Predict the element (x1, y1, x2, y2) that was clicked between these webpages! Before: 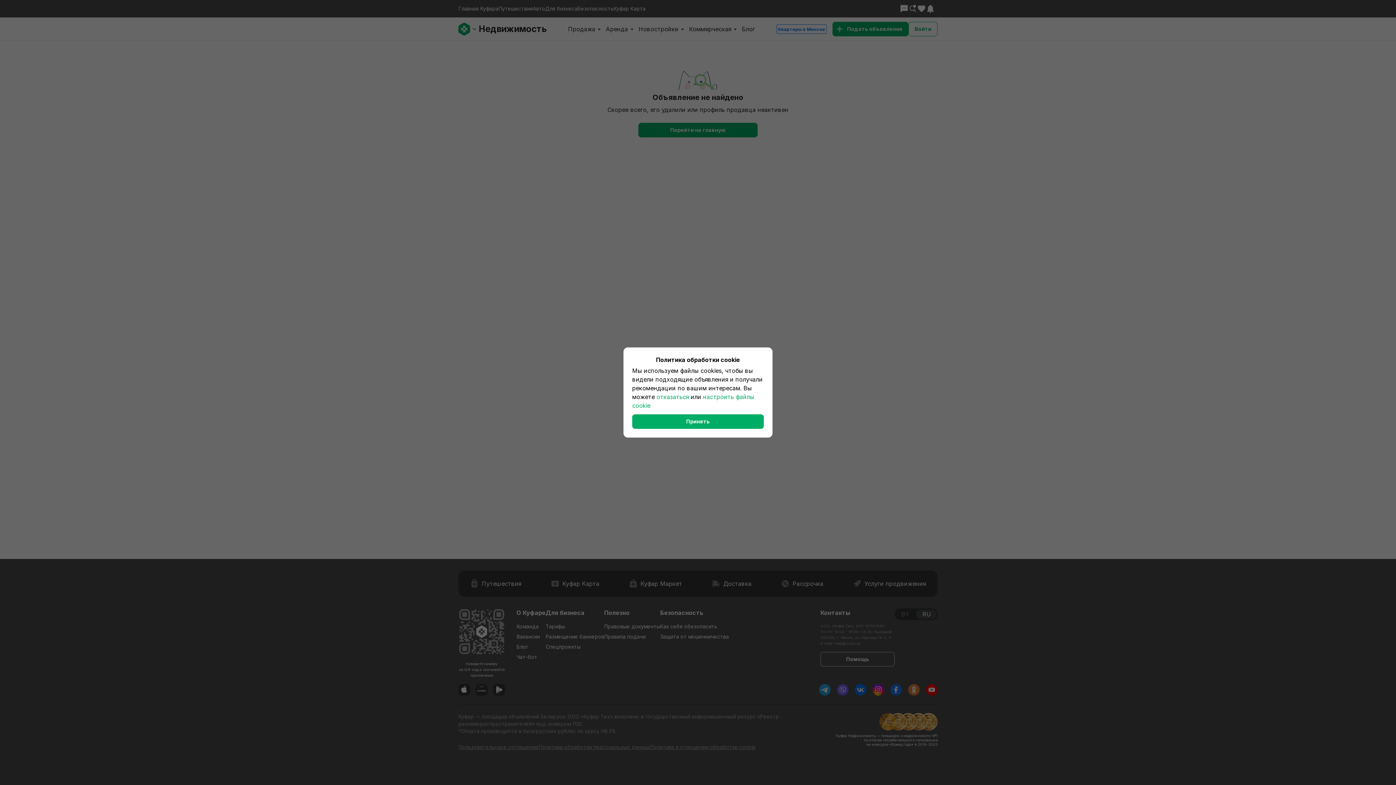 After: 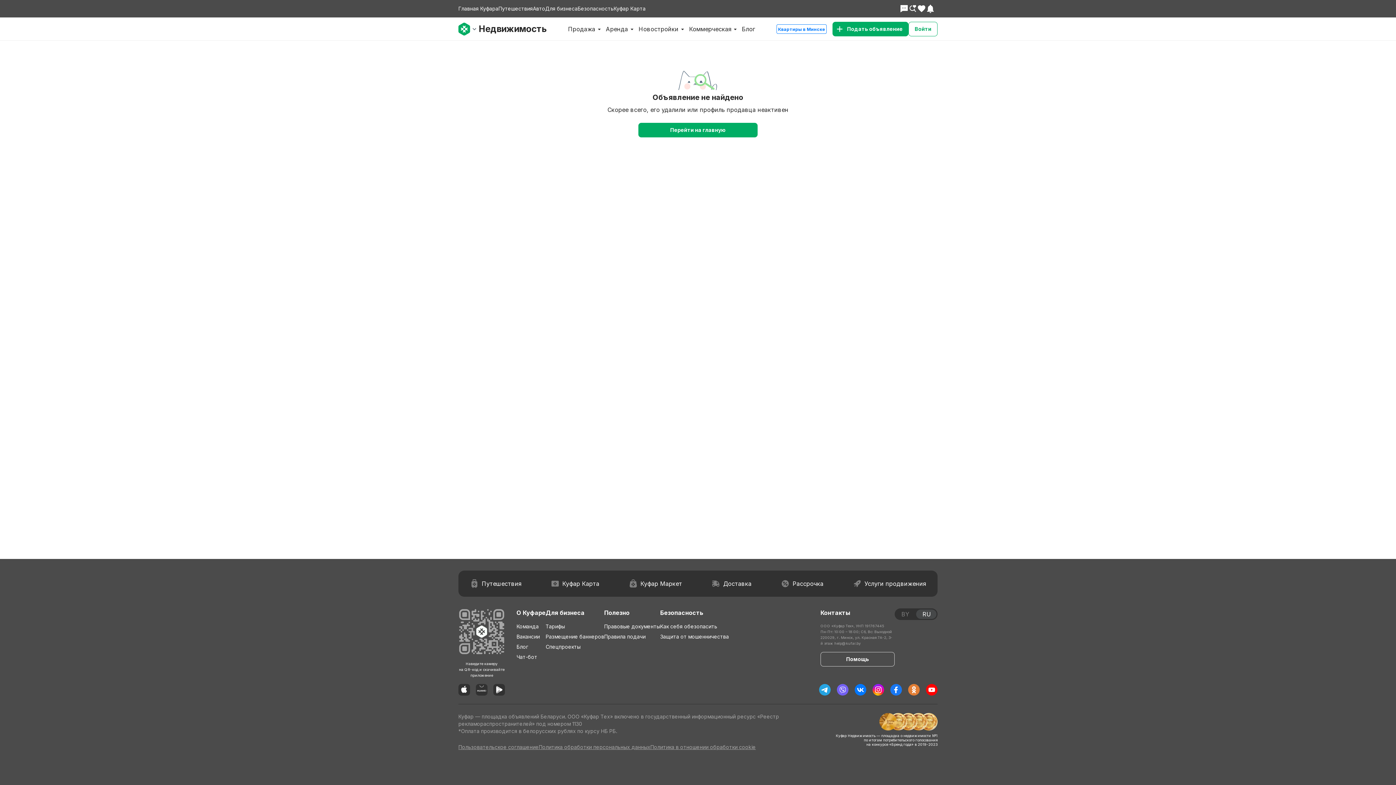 Action: bbox: (632, 414, 764, 429) label: Принять